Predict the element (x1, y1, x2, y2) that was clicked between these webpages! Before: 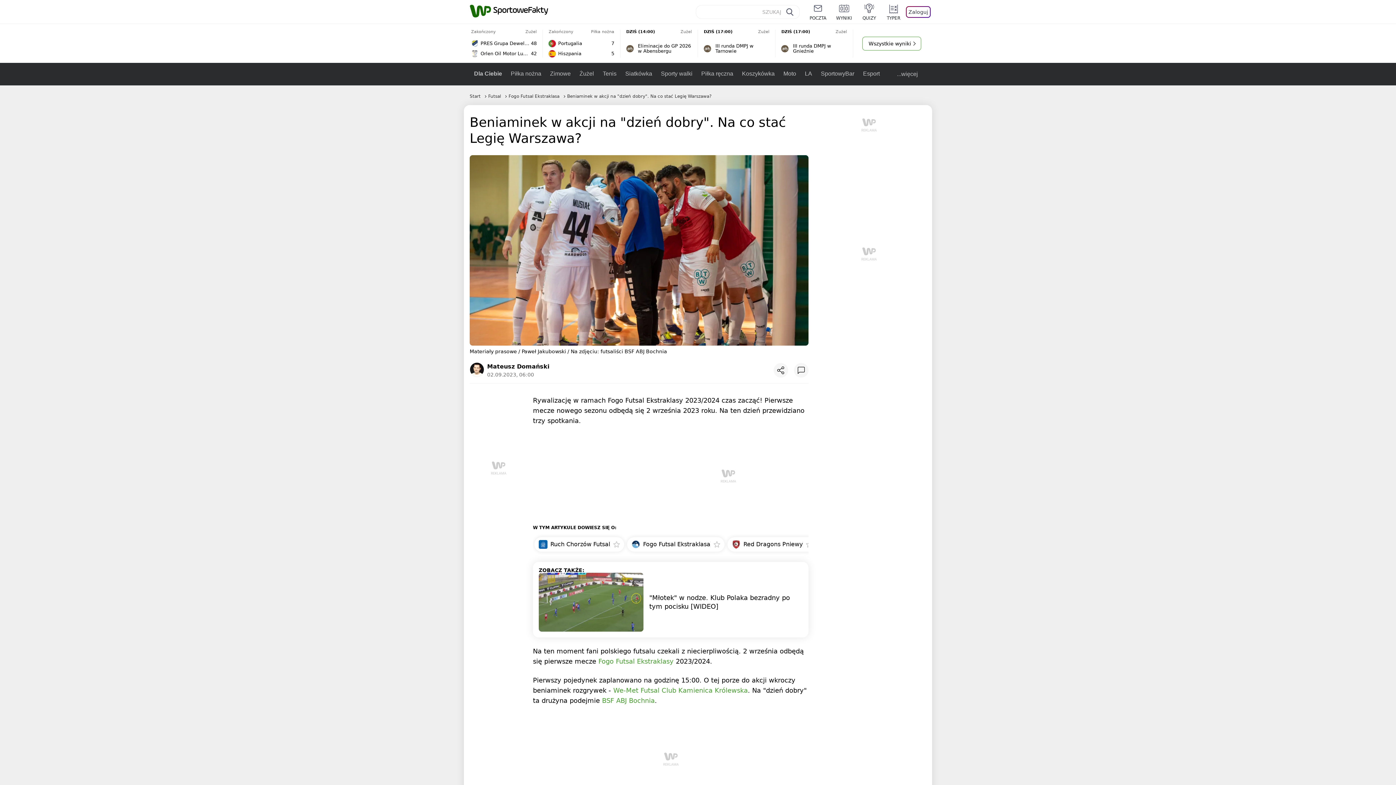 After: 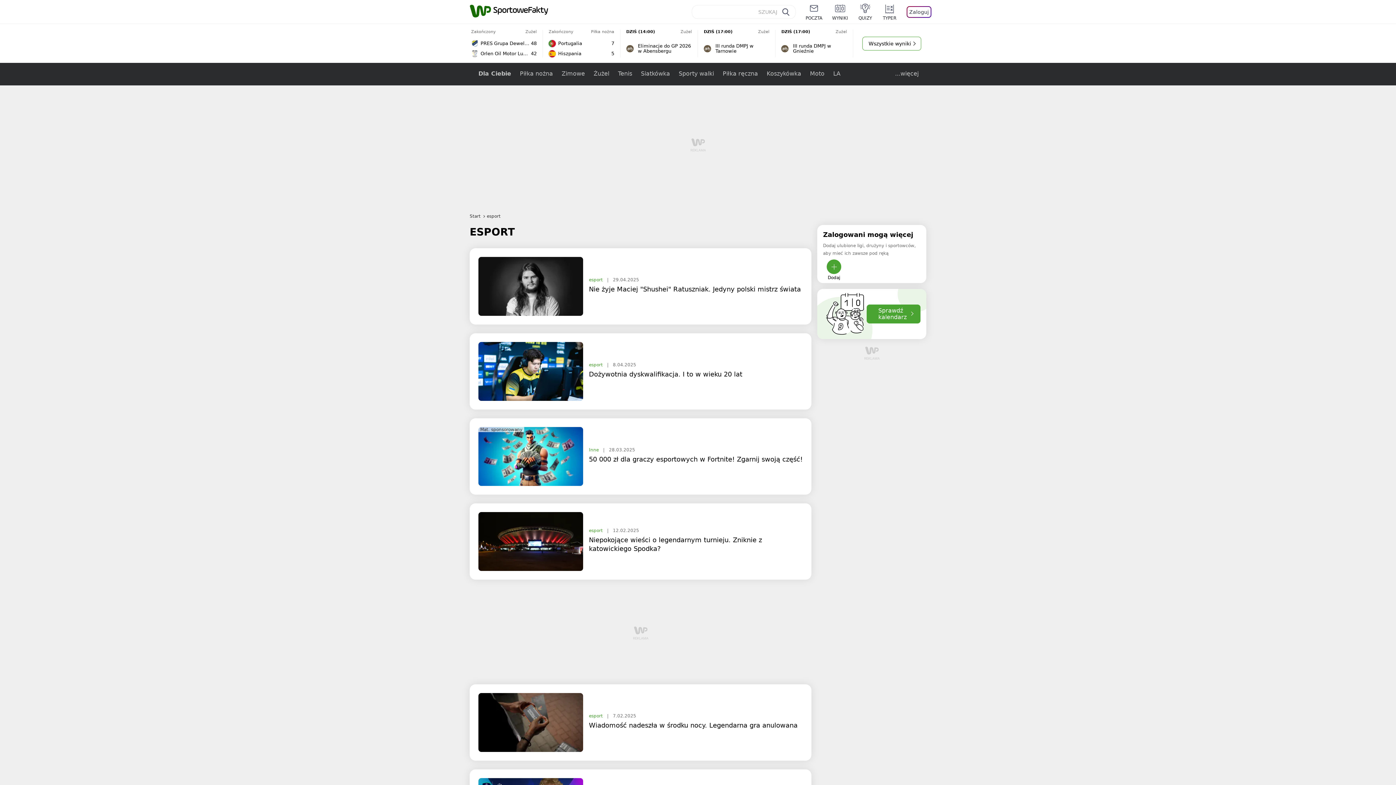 Action: label: Esport bbox: (858, 62, 884, 85)